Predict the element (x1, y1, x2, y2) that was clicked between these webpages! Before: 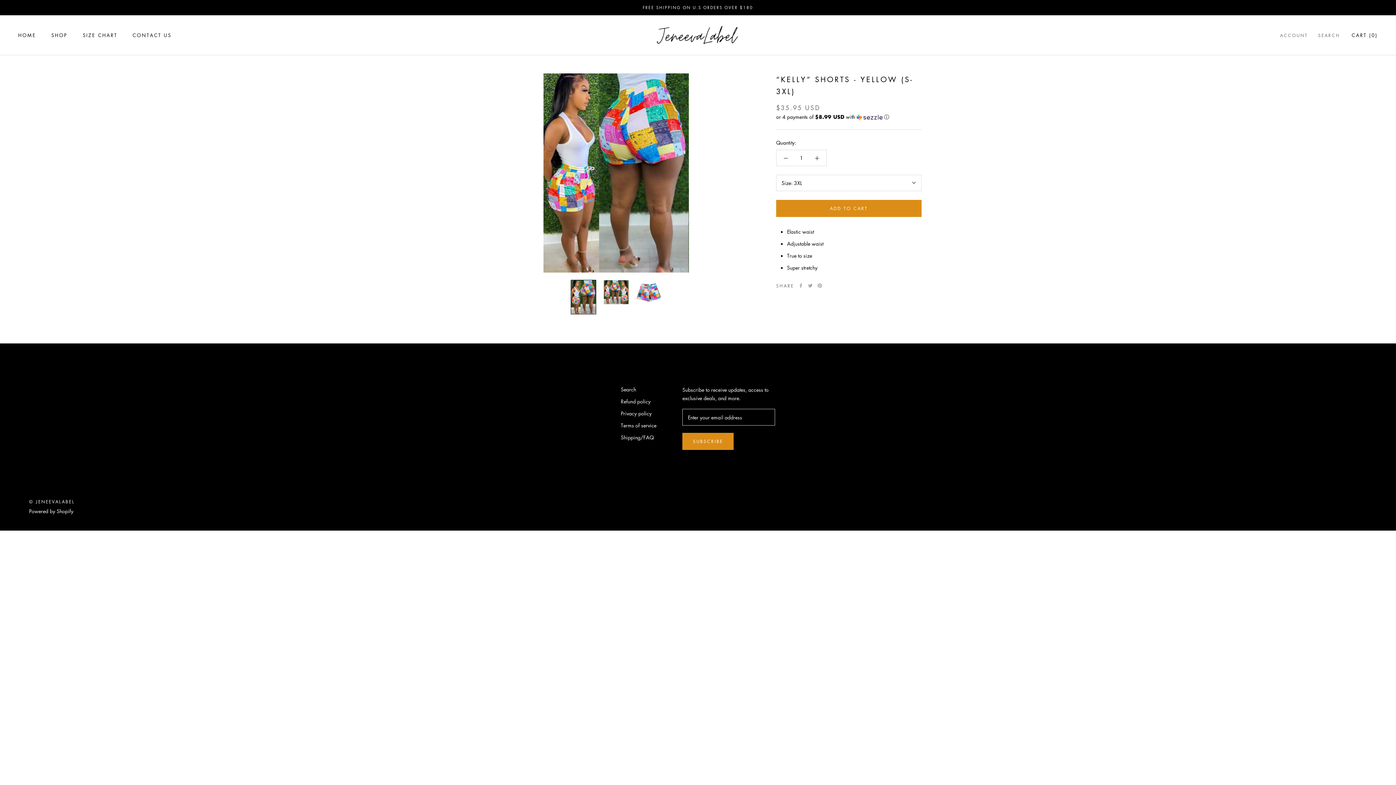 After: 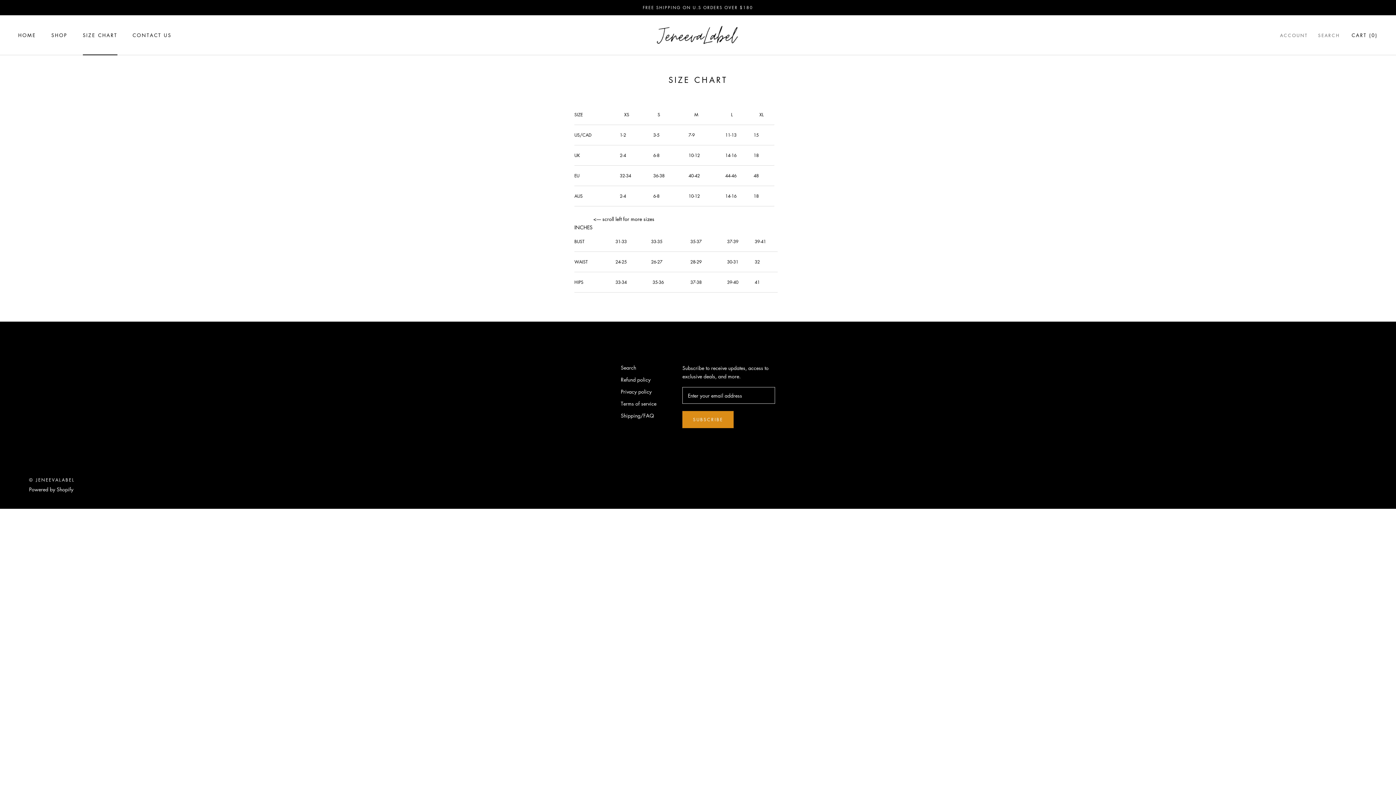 Action: bbox: (82, 31, 117, 38) label: SIZE CHART
SIZE CHART